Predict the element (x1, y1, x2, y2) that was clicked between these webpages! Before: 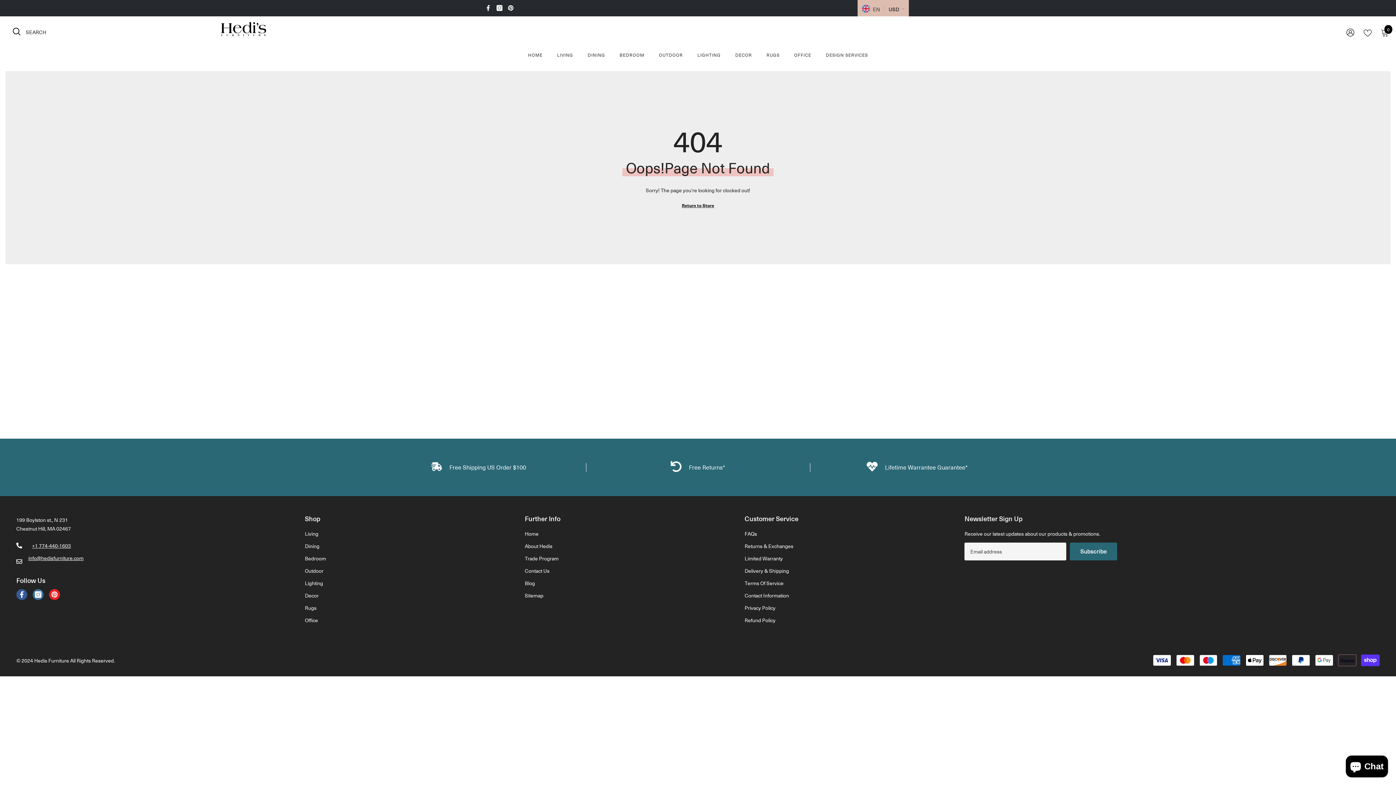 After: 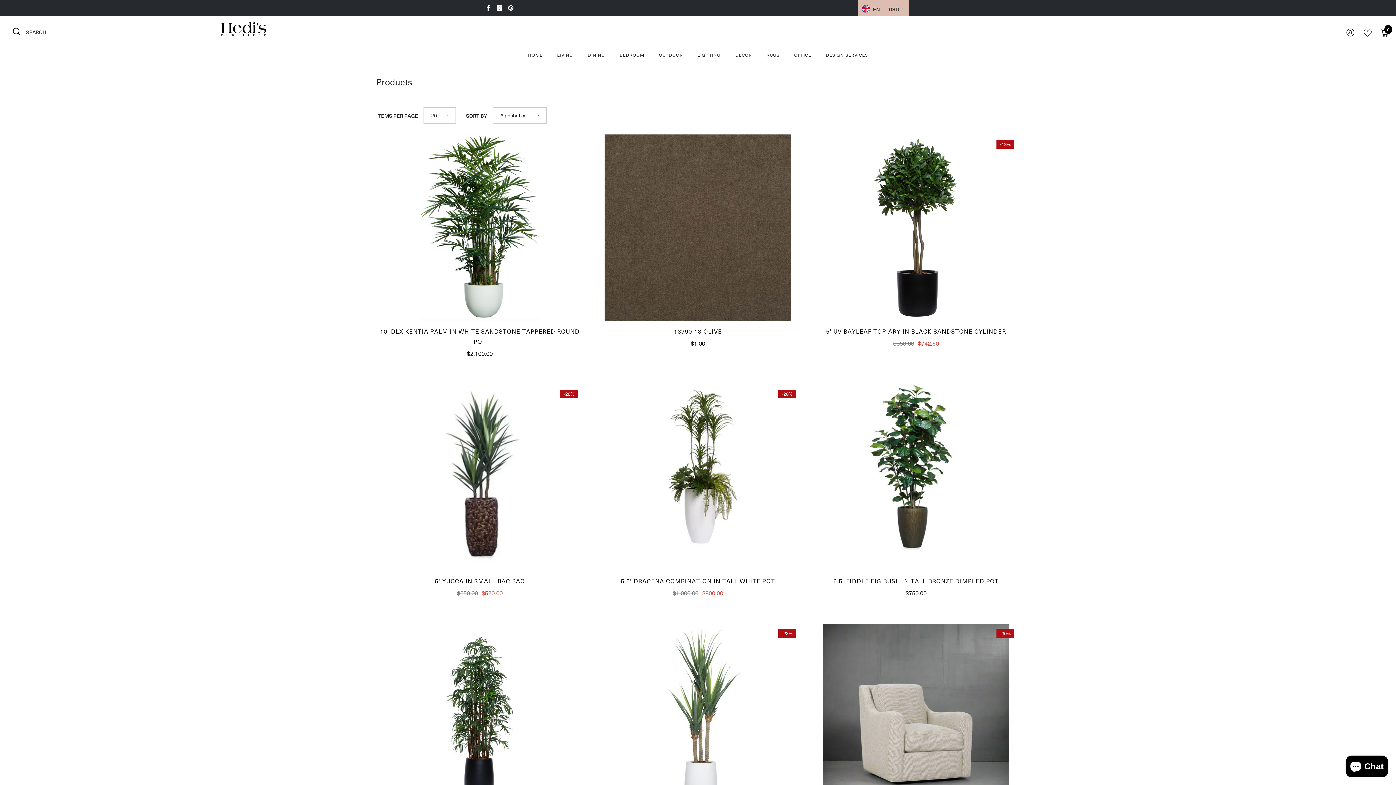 Action: bbox: (682, 201, 714, 209) label: Return to Store